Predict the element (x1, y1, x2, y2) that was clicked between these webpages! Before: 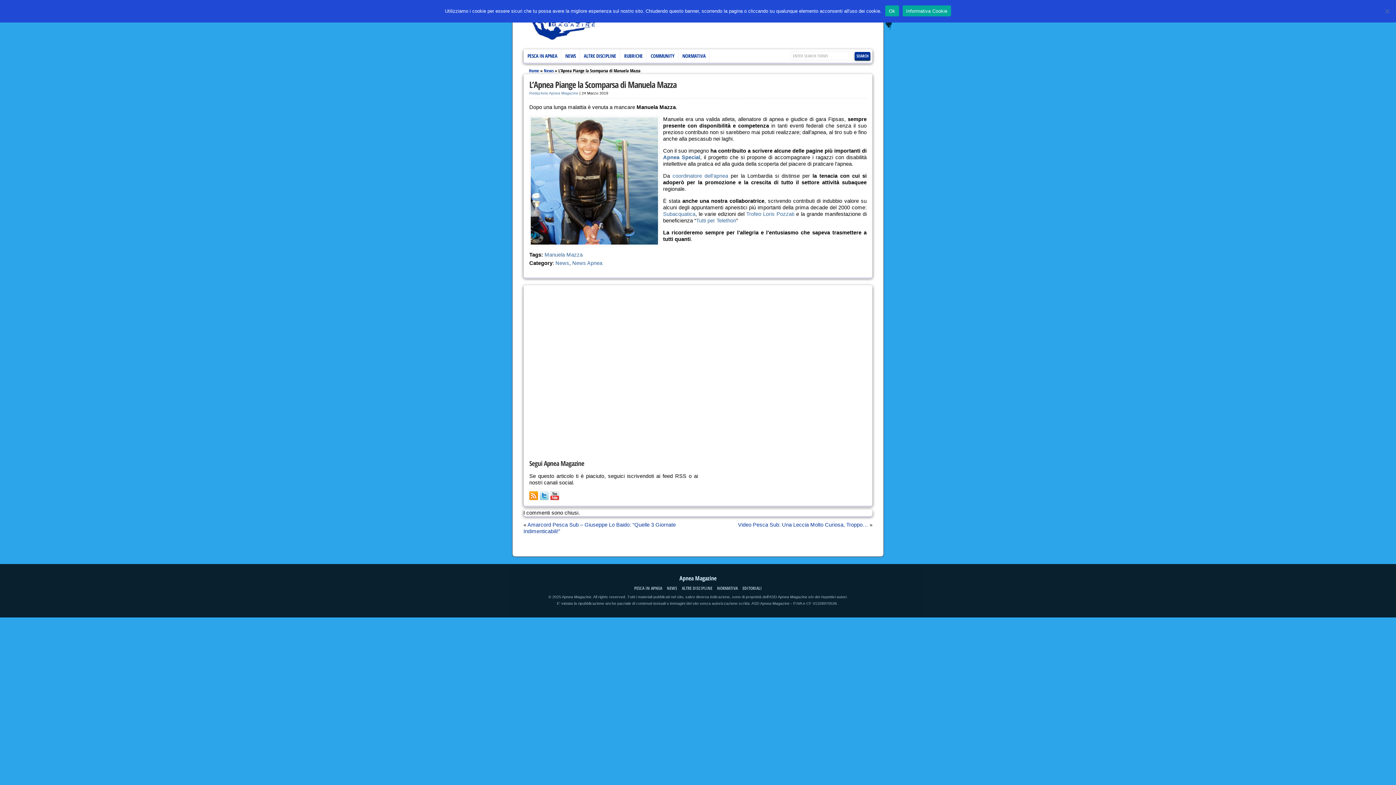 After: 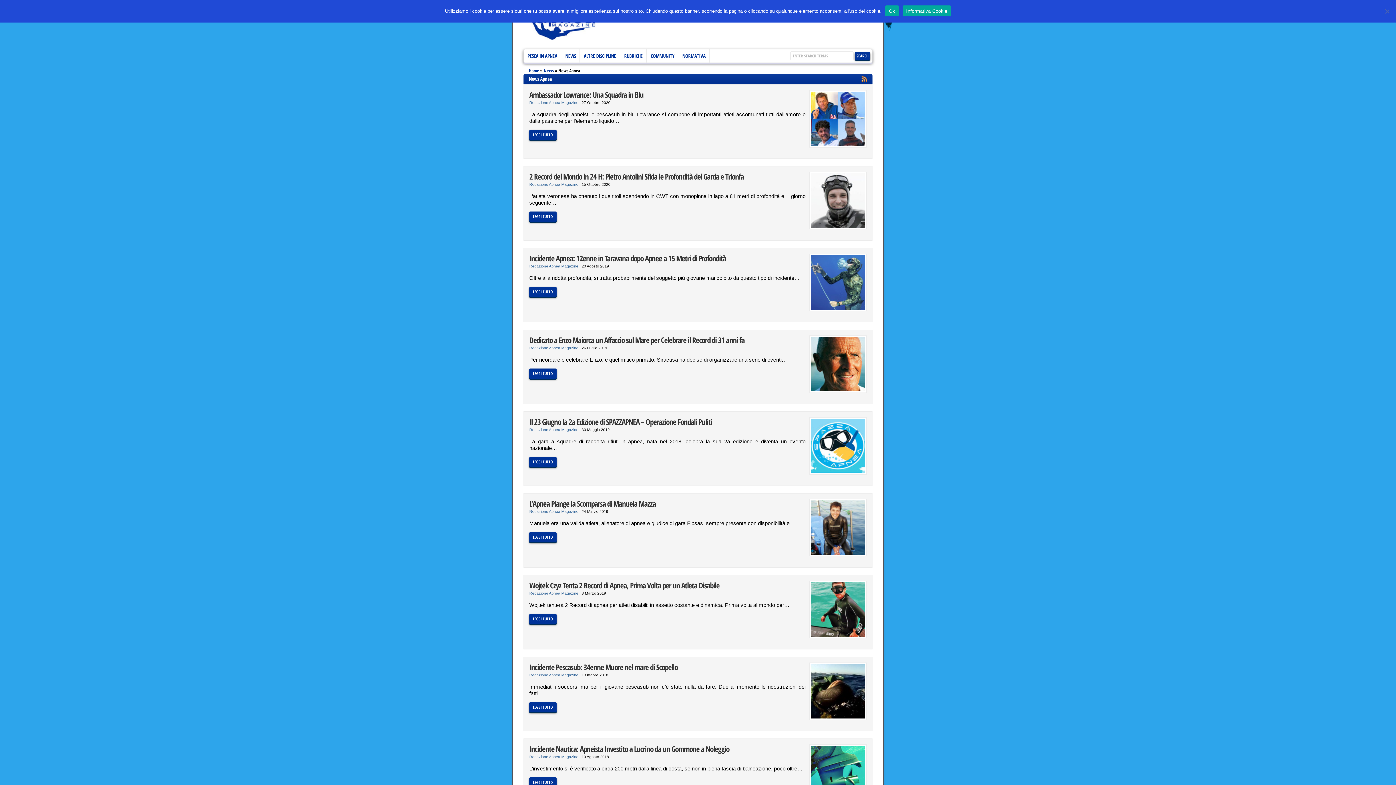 Action: label: News Apnea bbox: (572, 260, 602, 266)